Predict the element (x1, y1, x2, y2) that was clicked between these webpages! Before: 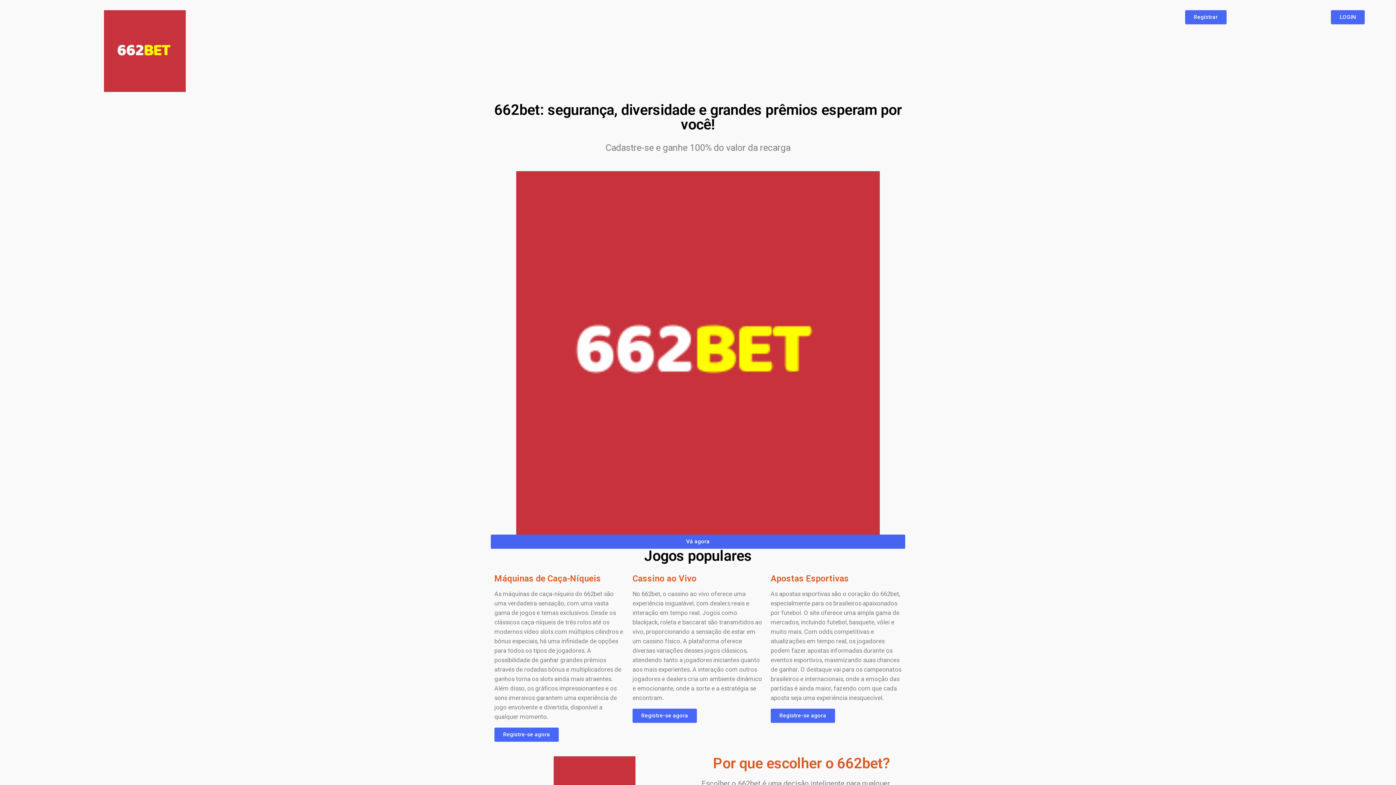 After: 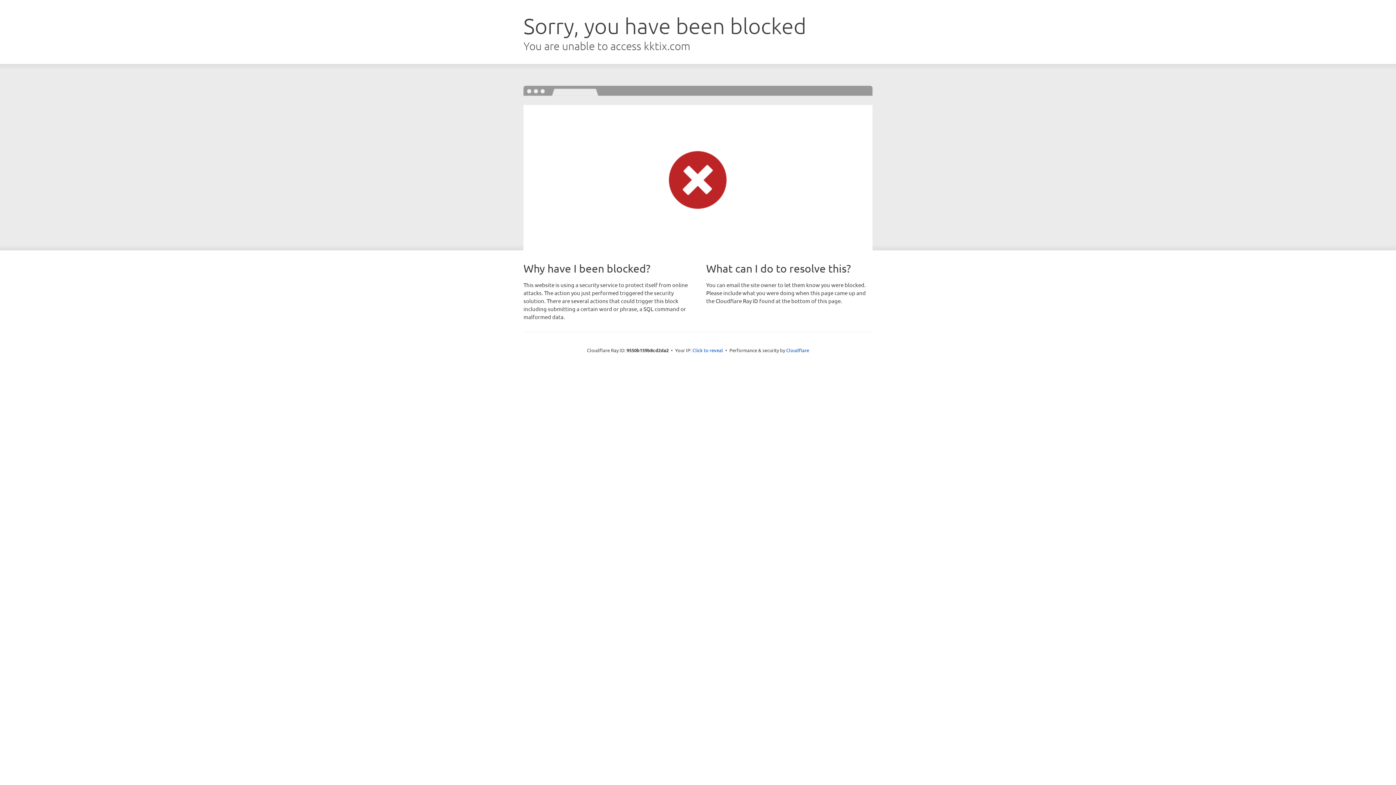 Action: bbox: (494, 727, 558, 742) label: Registre-se agora